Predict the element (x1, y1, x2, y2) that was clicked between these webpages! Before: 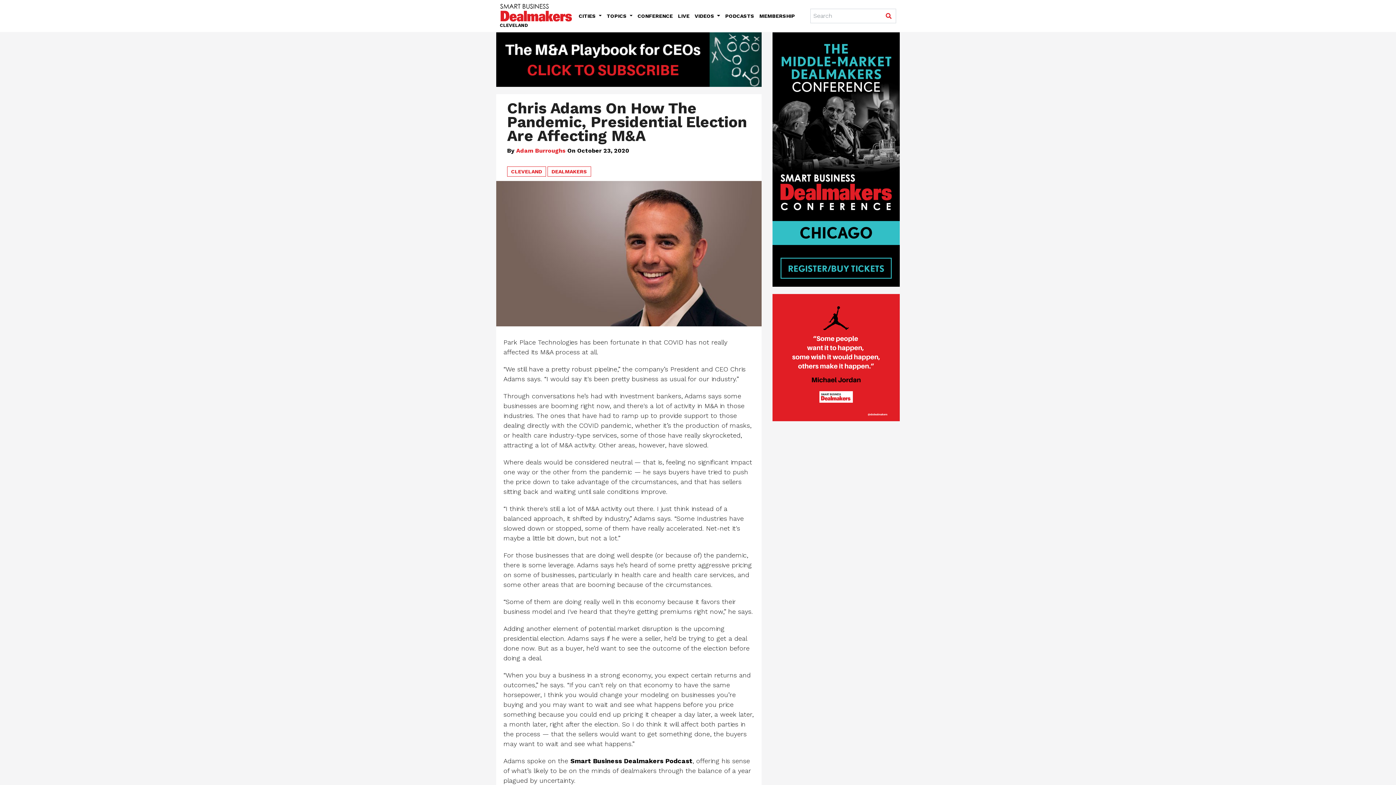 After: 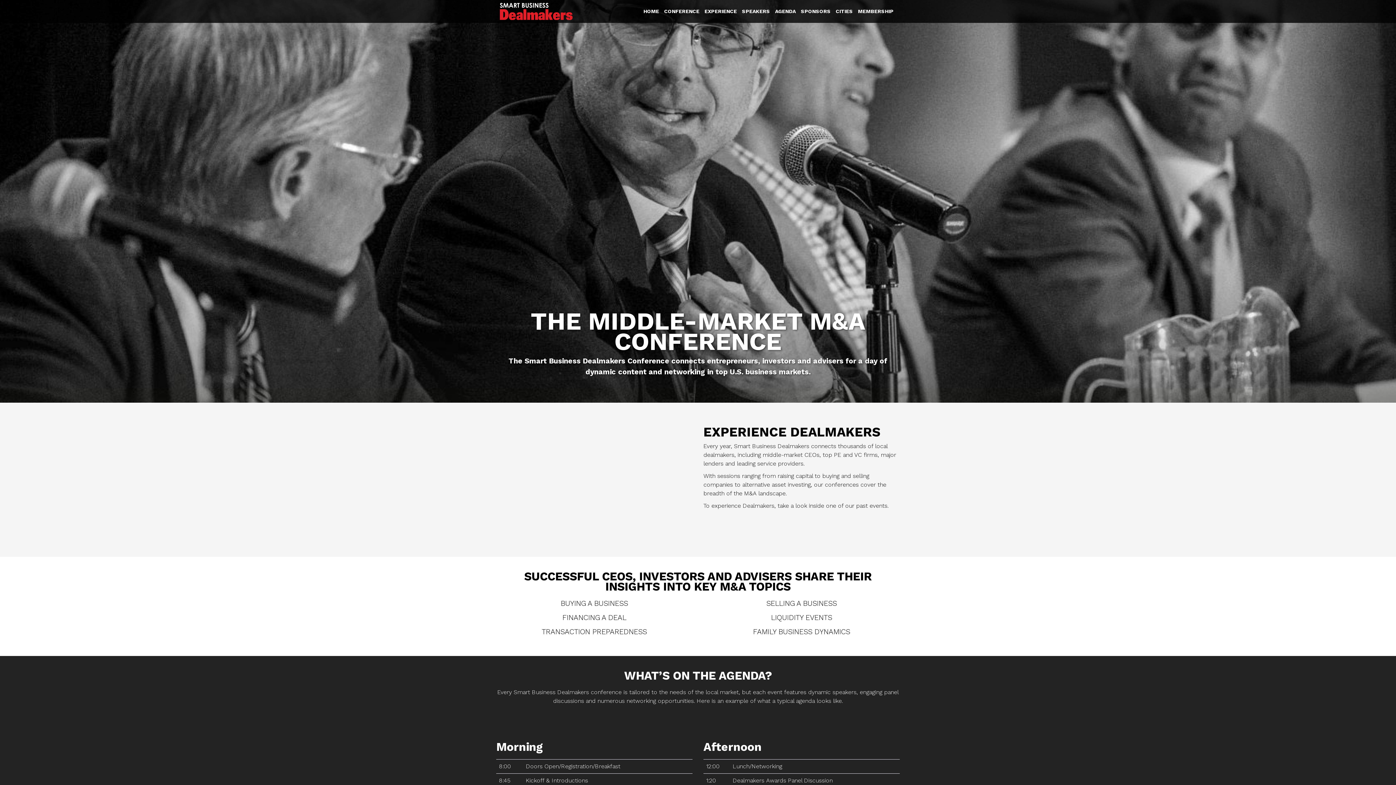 Action: bbox: (772, 159, 900, 166)